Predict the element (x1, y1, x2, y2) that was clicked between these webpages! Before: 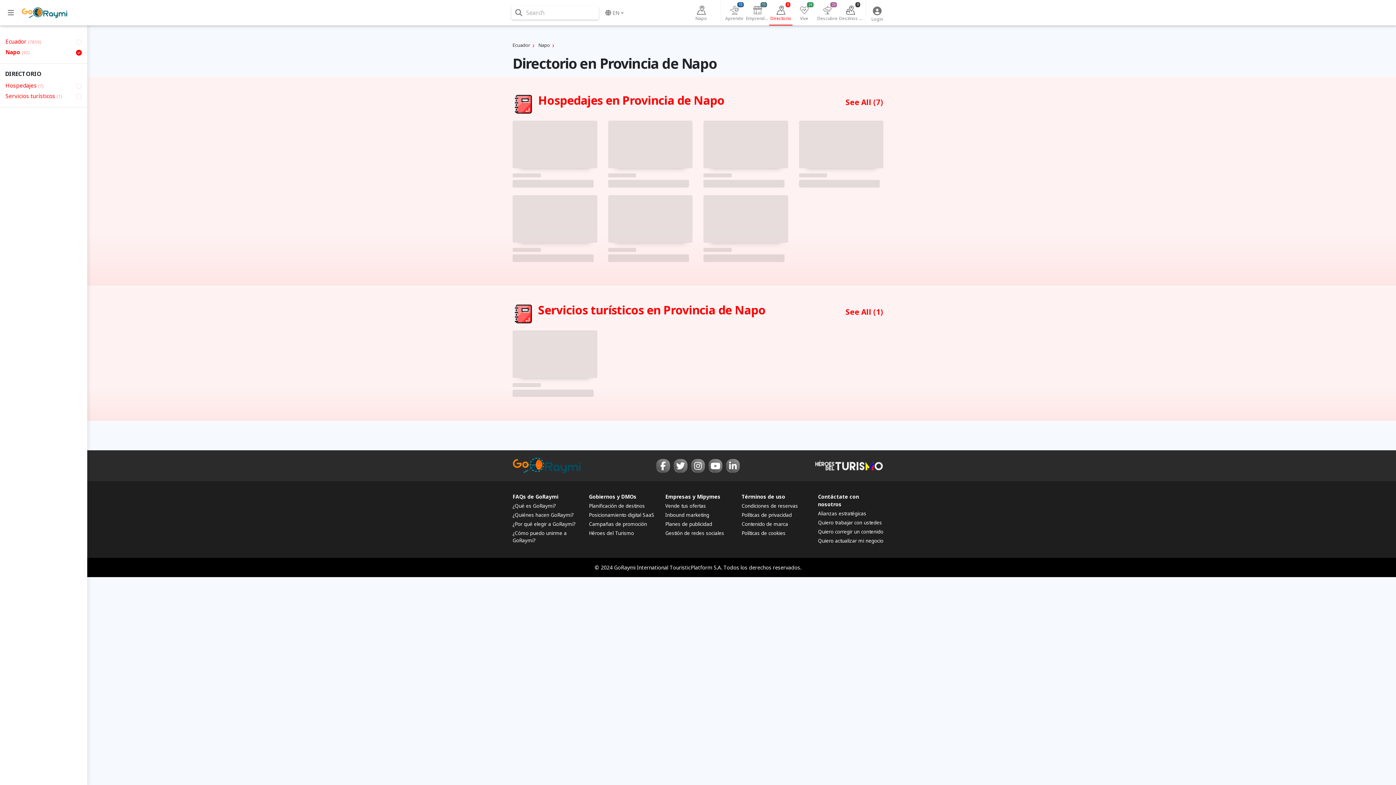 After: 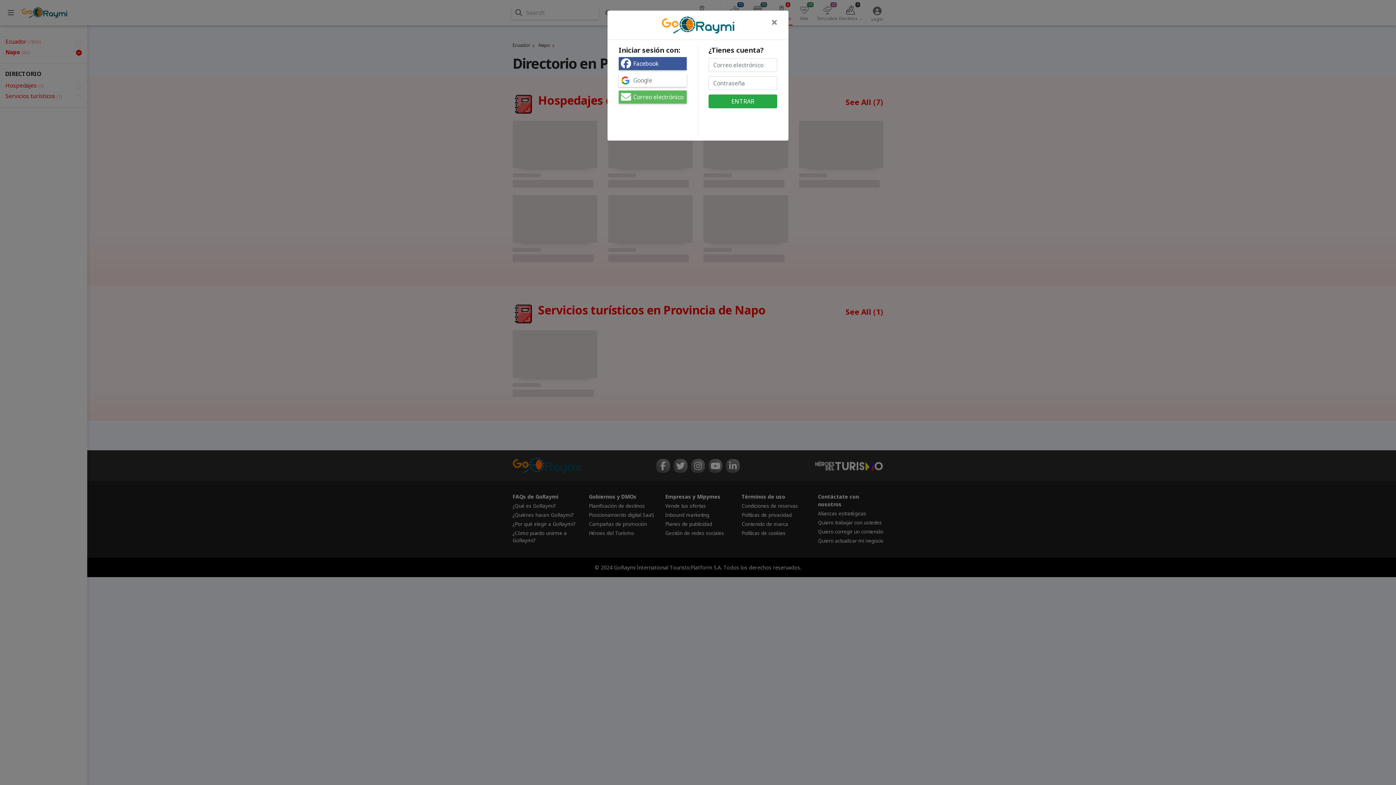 Action: bbox: (868, 0, 886, 25) label: Login